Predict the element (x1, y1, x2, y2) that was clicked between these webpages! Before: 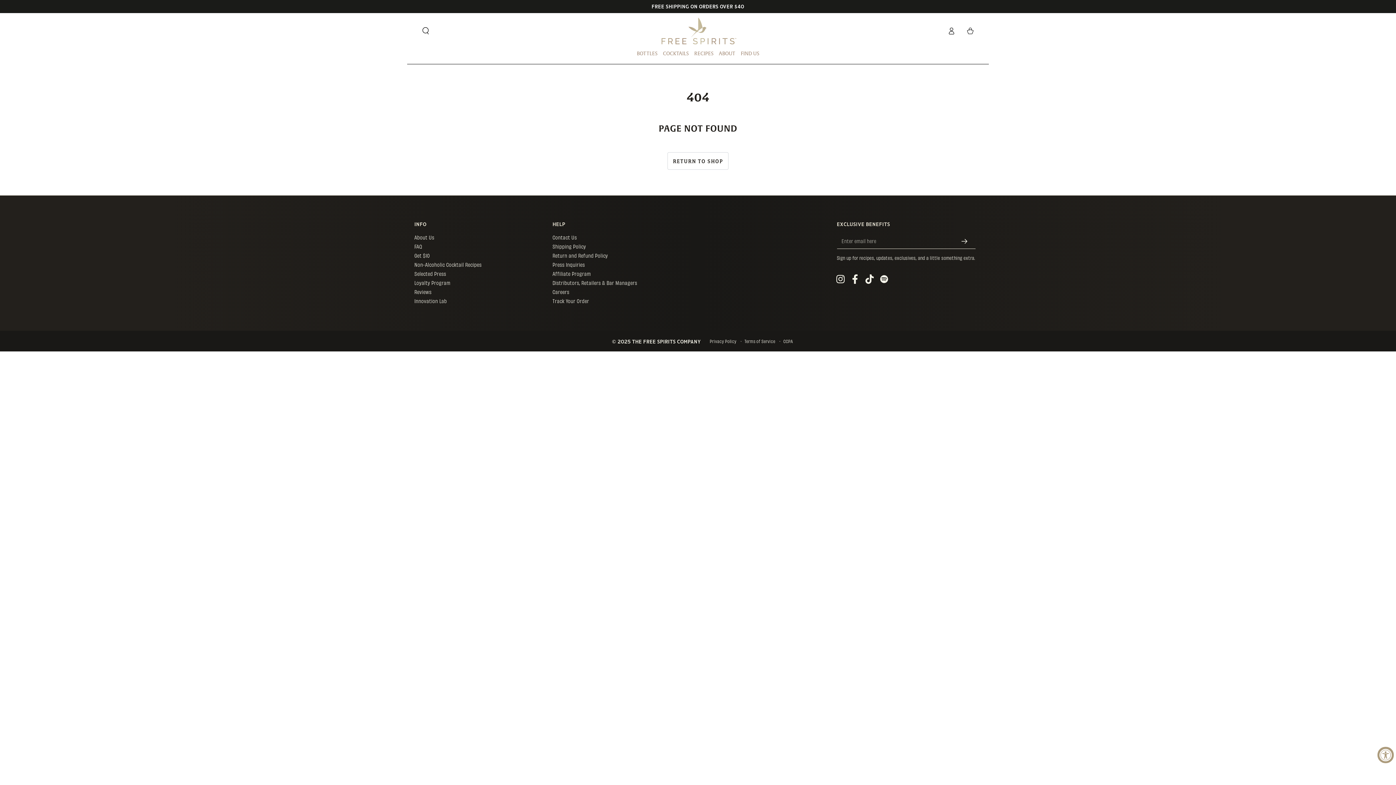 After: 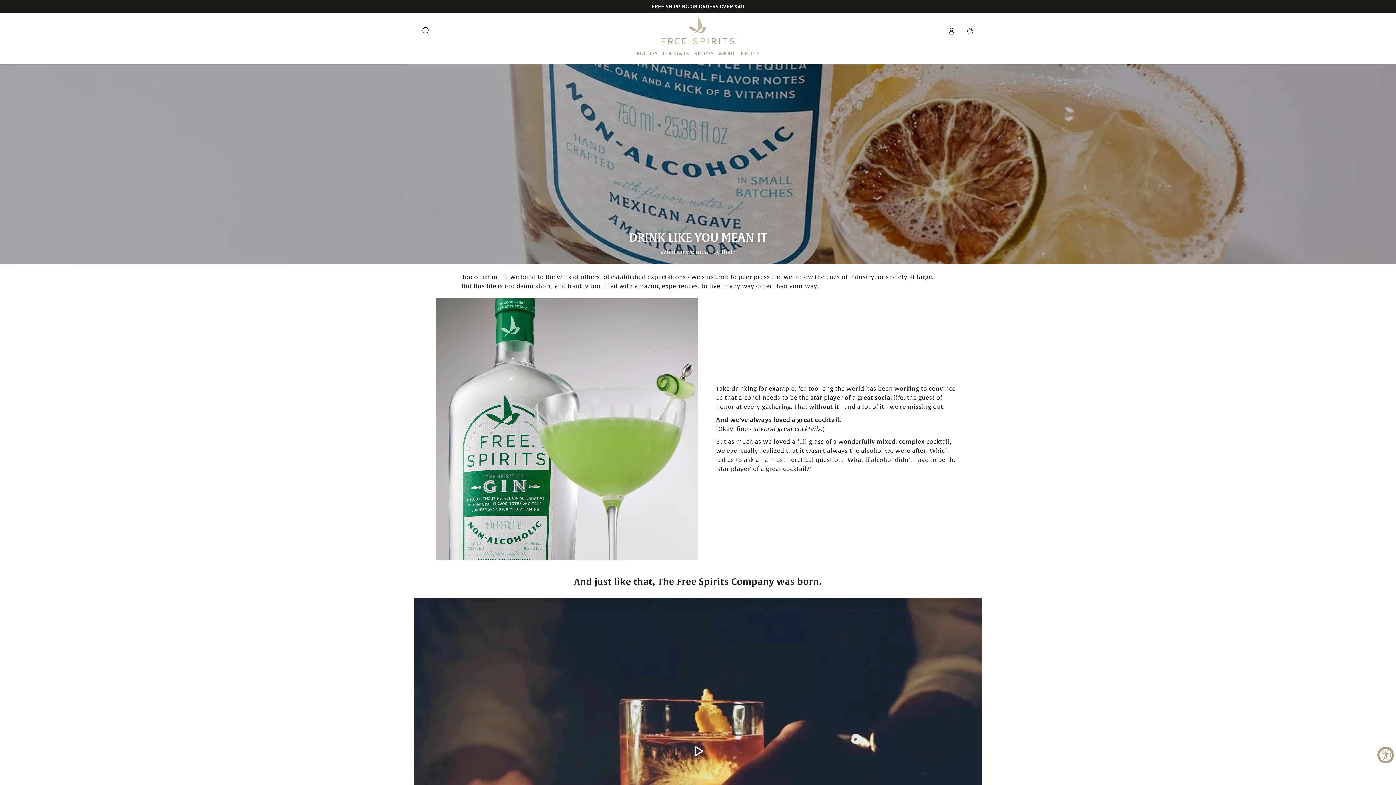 Action: label: ABOUT bbox: (716, 46, 738, 60)